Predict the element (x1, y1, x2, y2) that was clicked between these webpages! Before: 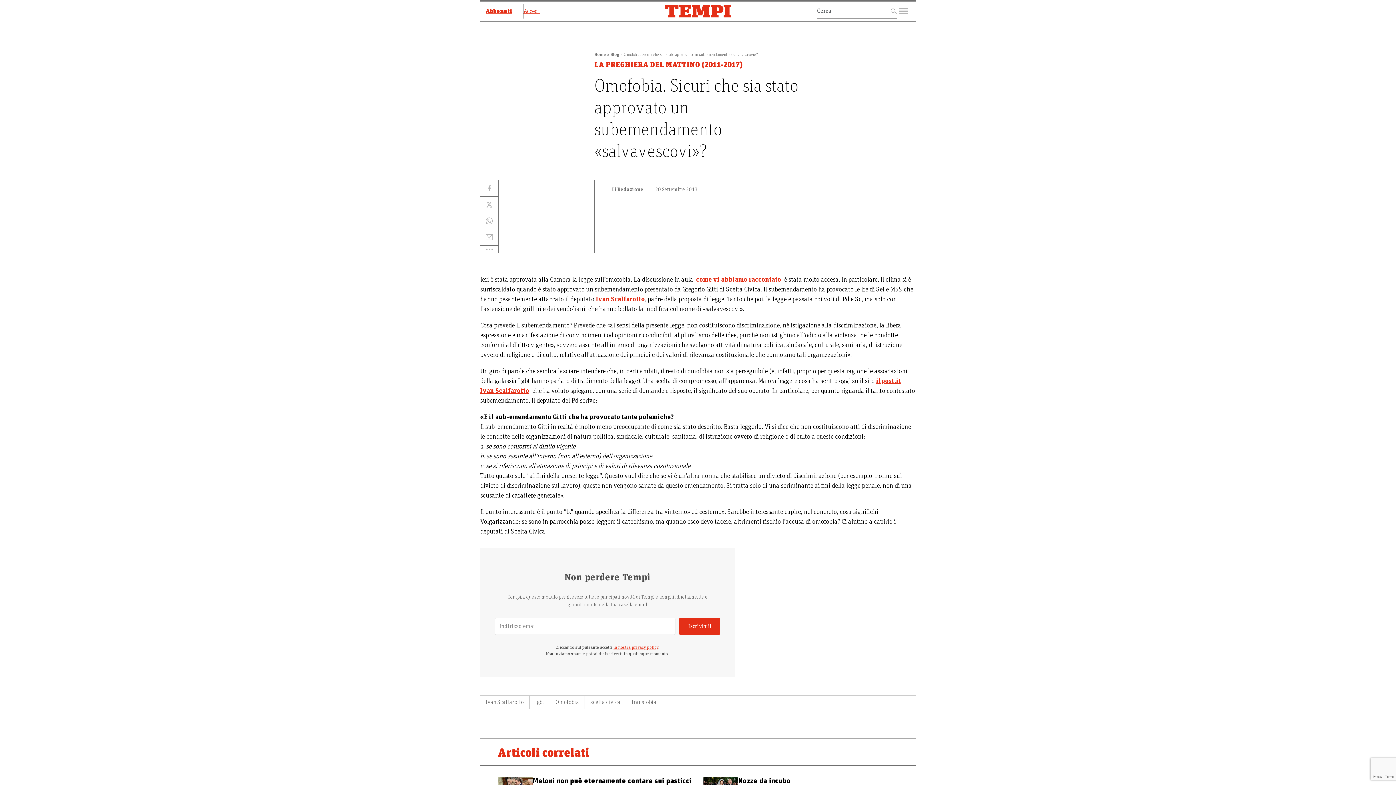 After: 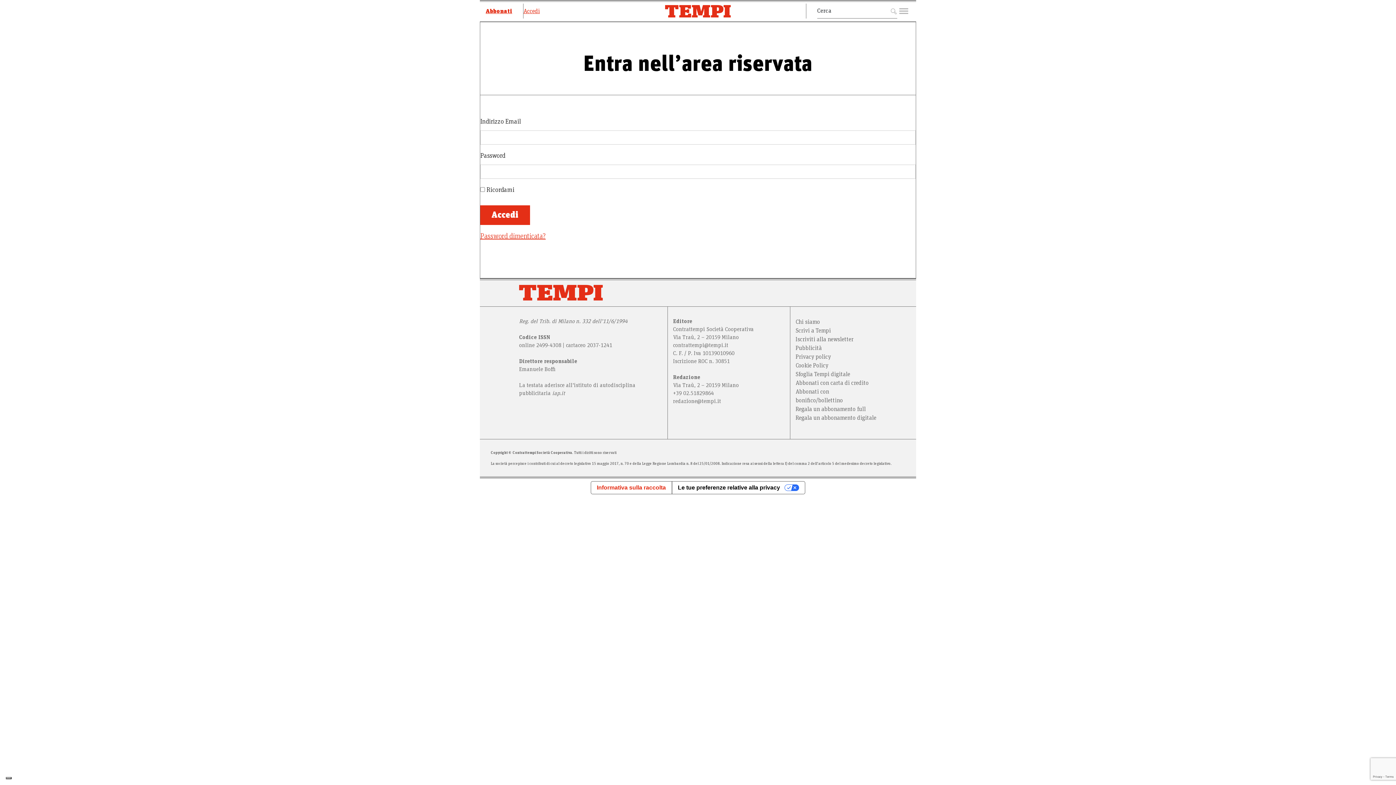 Action: bbox: (523, 3, 550, 18) label: Accedi